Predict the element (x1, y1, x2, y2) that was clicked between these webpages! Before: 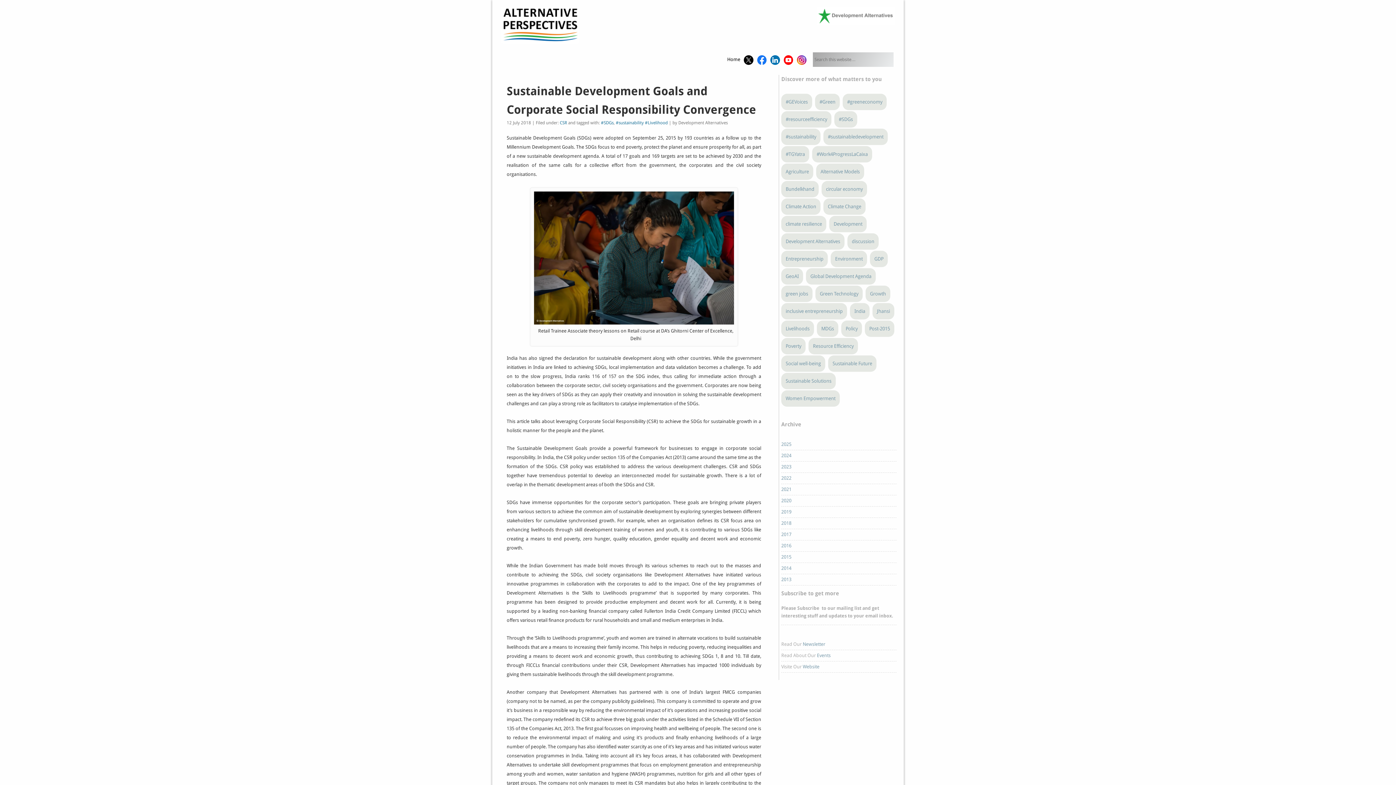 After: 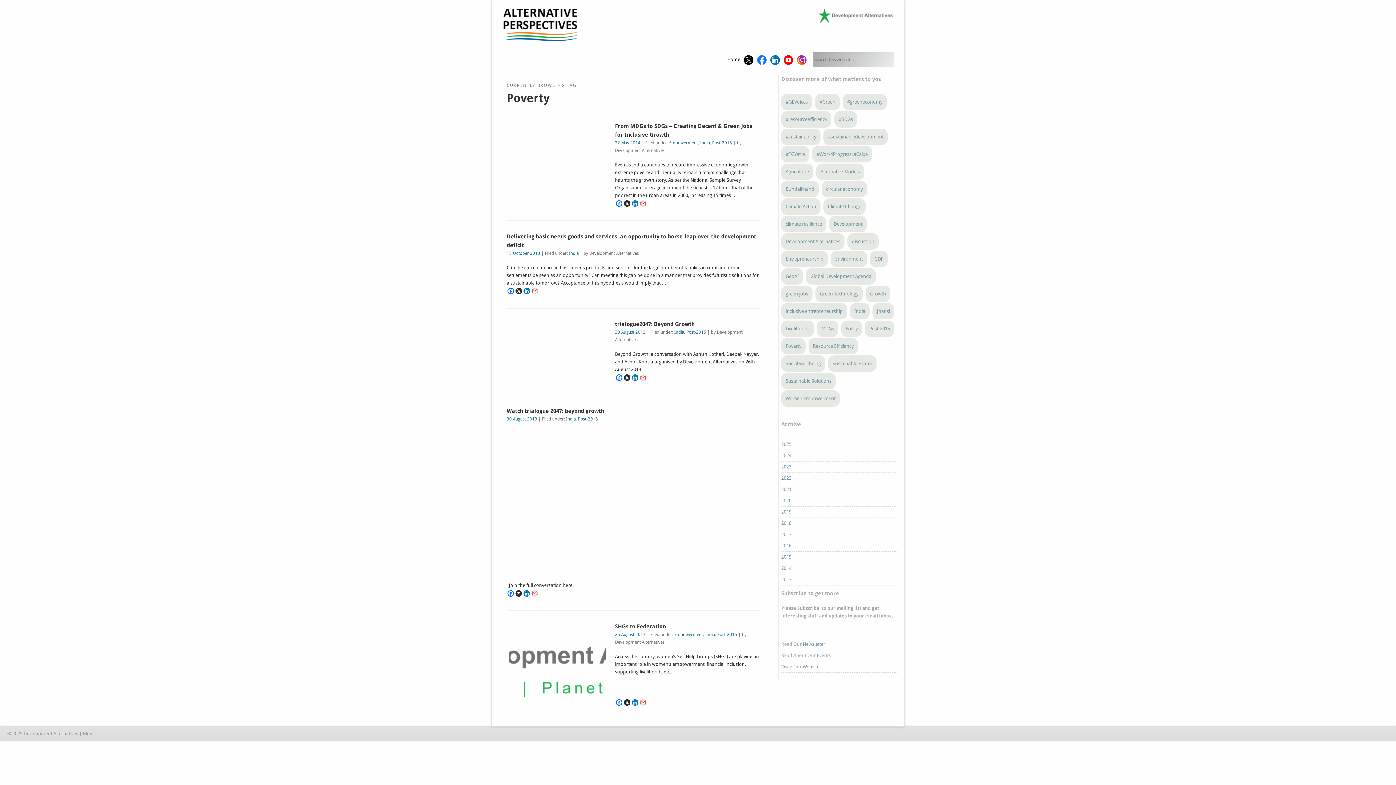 Action: bbox: (781, 338, 805, 354) label: Poverty (5 items)